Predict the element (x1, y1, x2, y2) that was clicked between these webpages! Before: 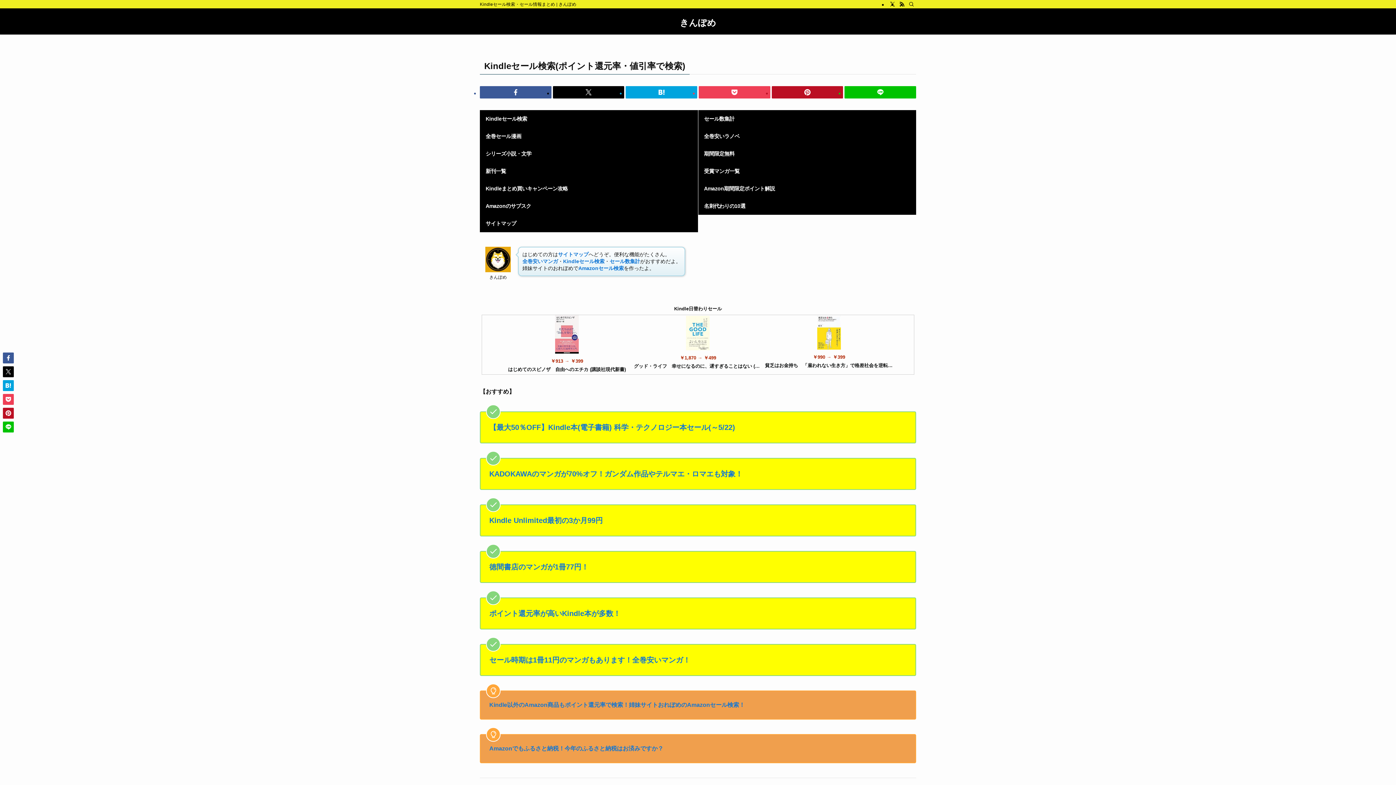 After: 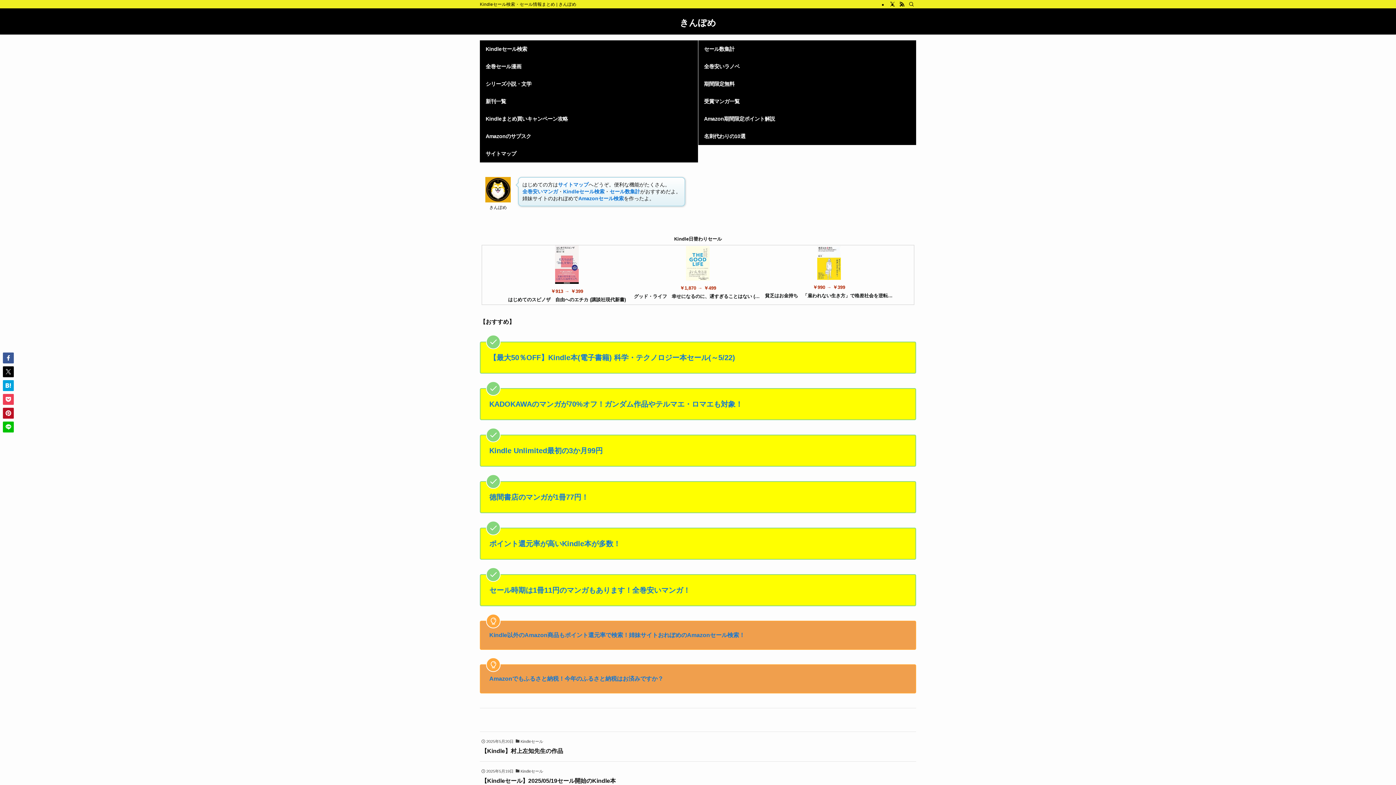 Action: label: きんぽめ bbox: (680, 18, 716, 27)